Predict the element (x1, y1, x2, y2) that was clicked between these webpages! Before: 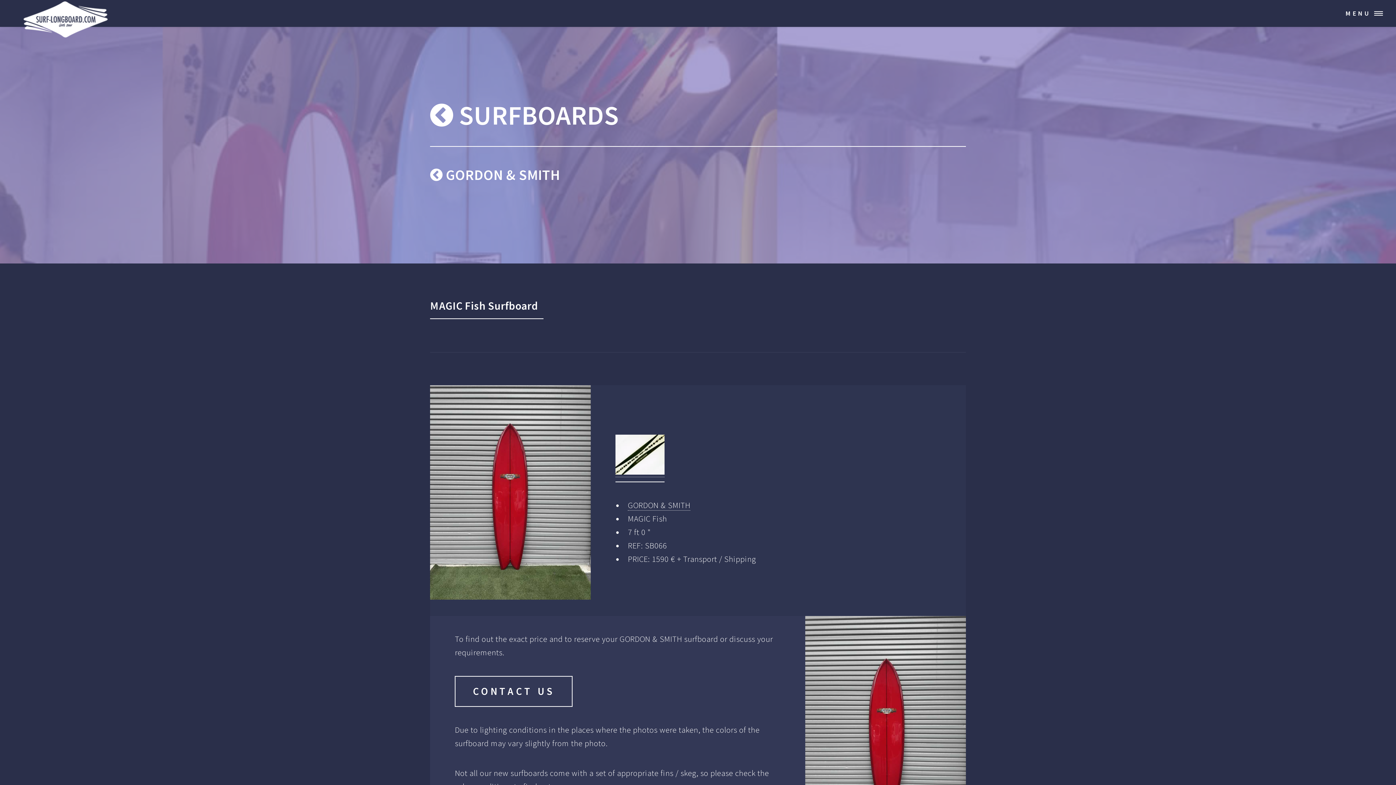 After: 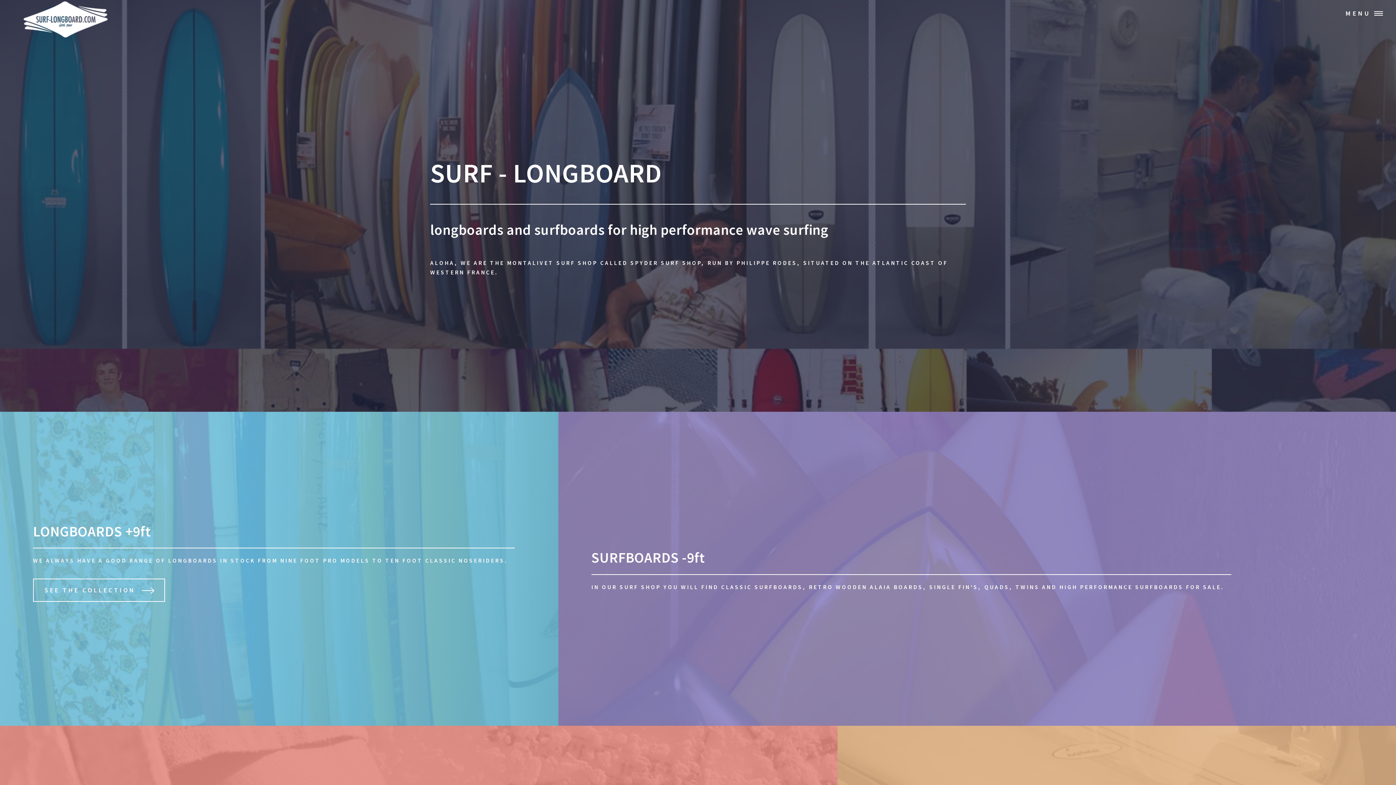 Action: bbox: (0, 0, 168, 26)